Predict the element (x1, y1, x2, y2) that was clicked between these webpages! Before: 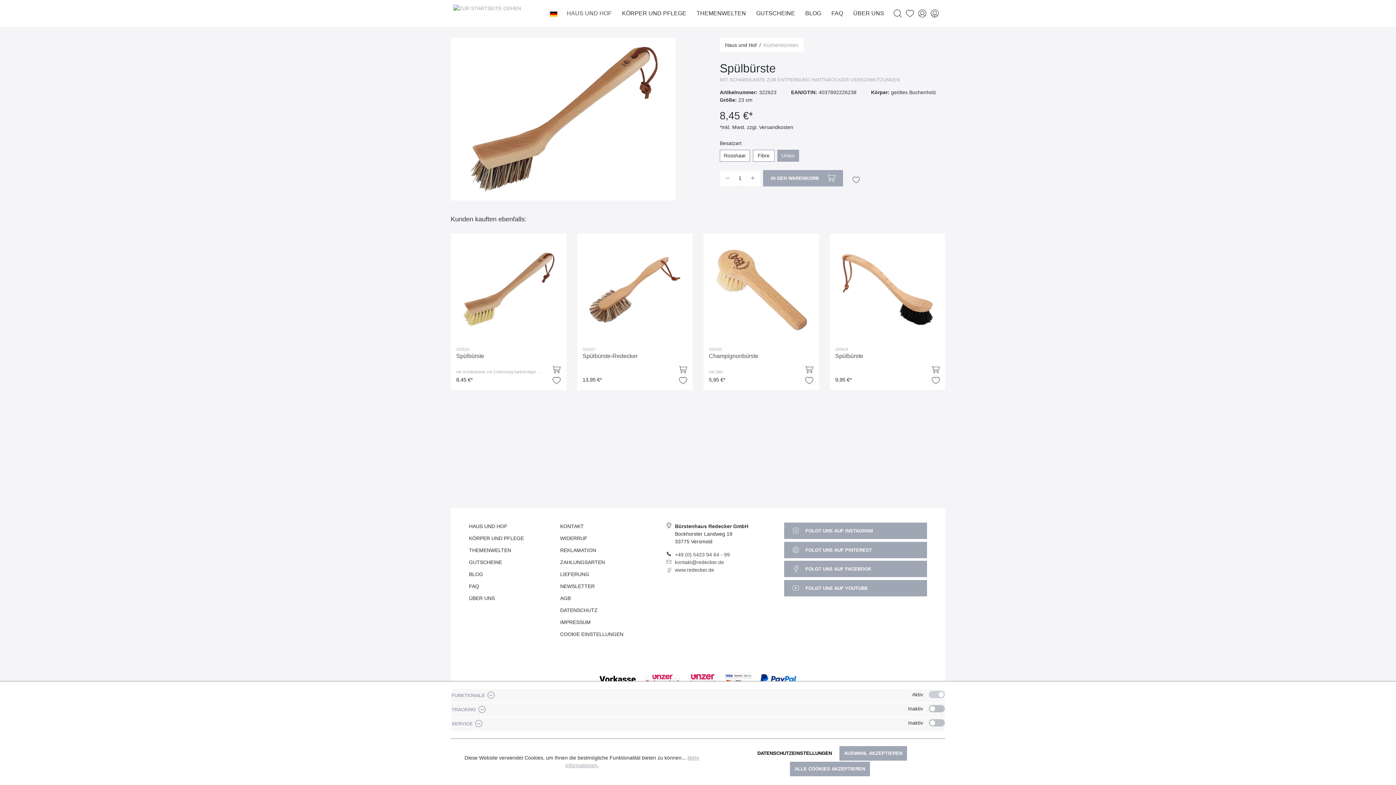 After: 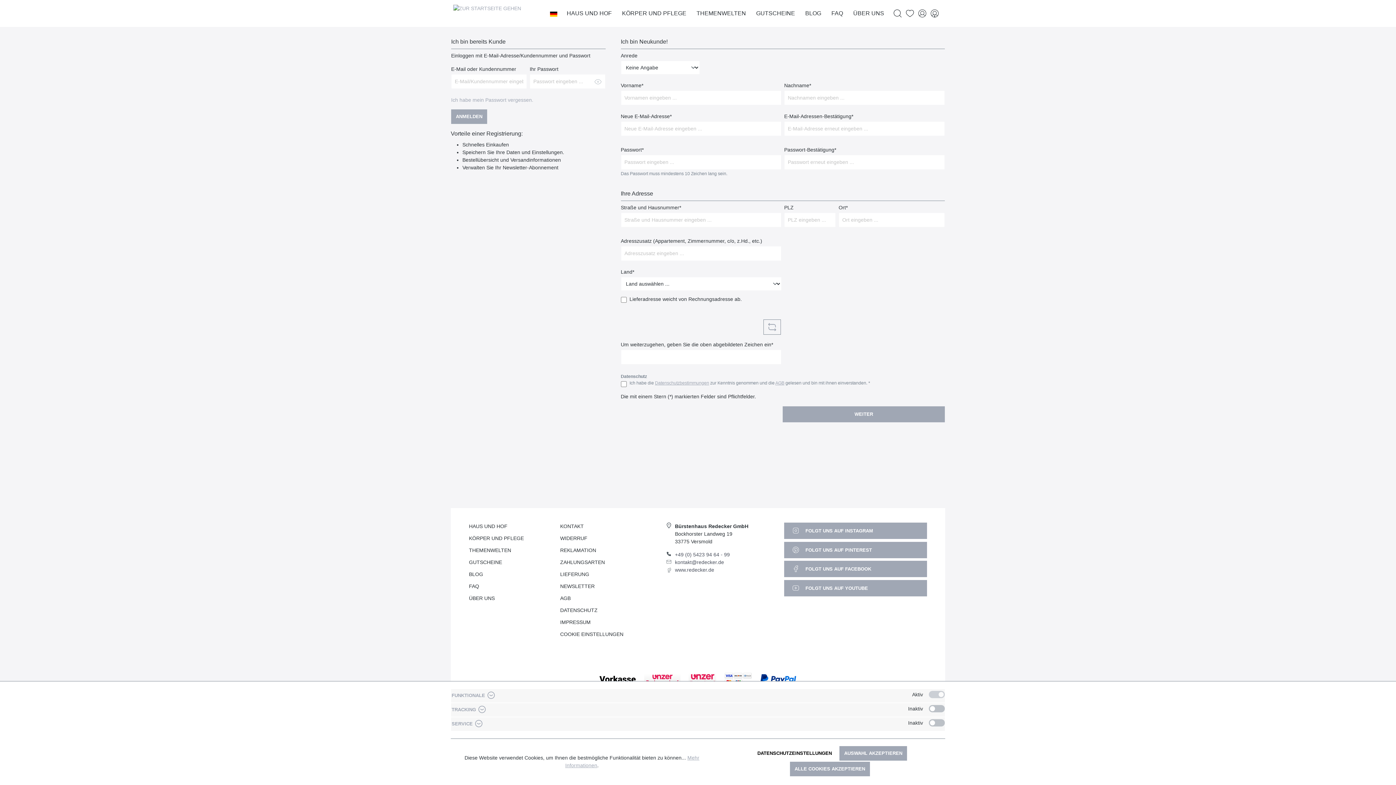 Action: bbox: (852, 176, 860, 183)